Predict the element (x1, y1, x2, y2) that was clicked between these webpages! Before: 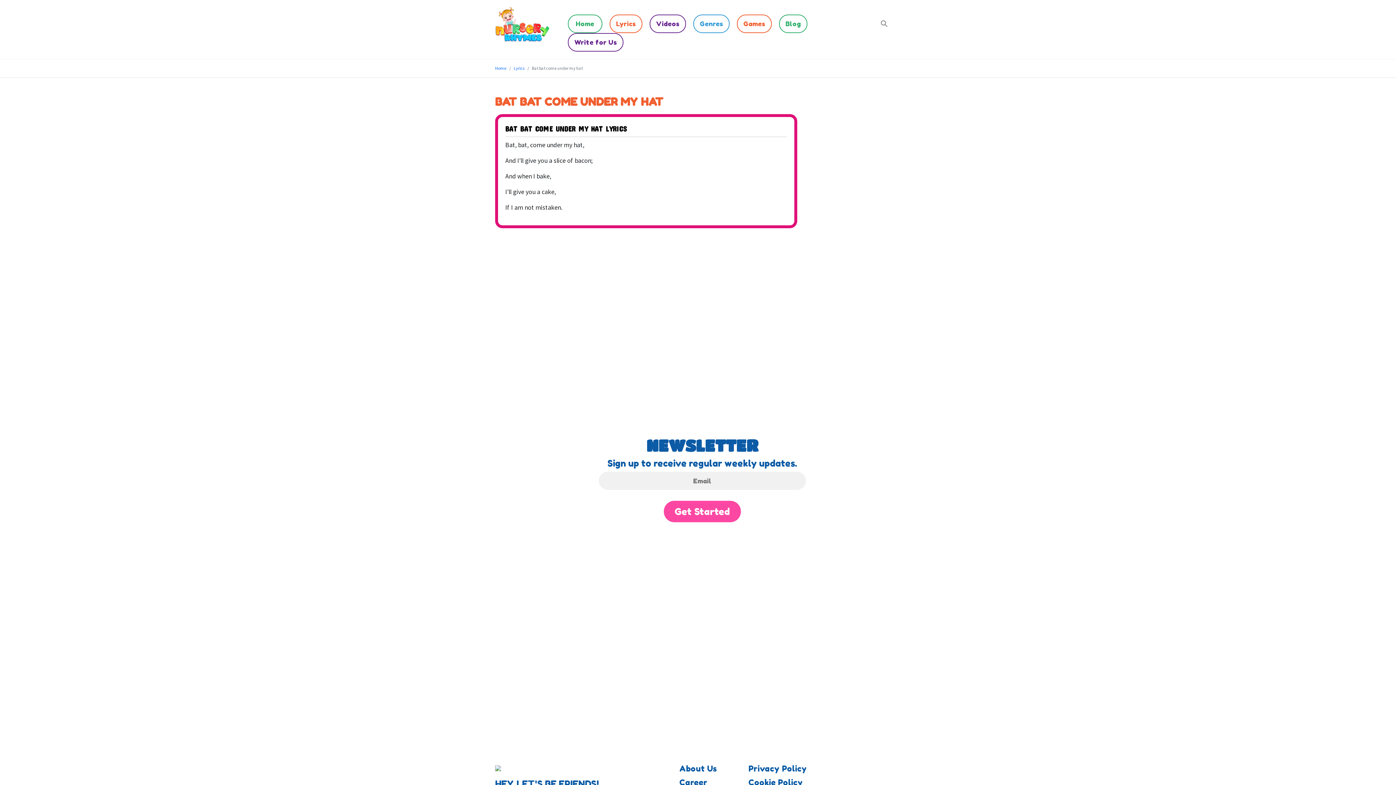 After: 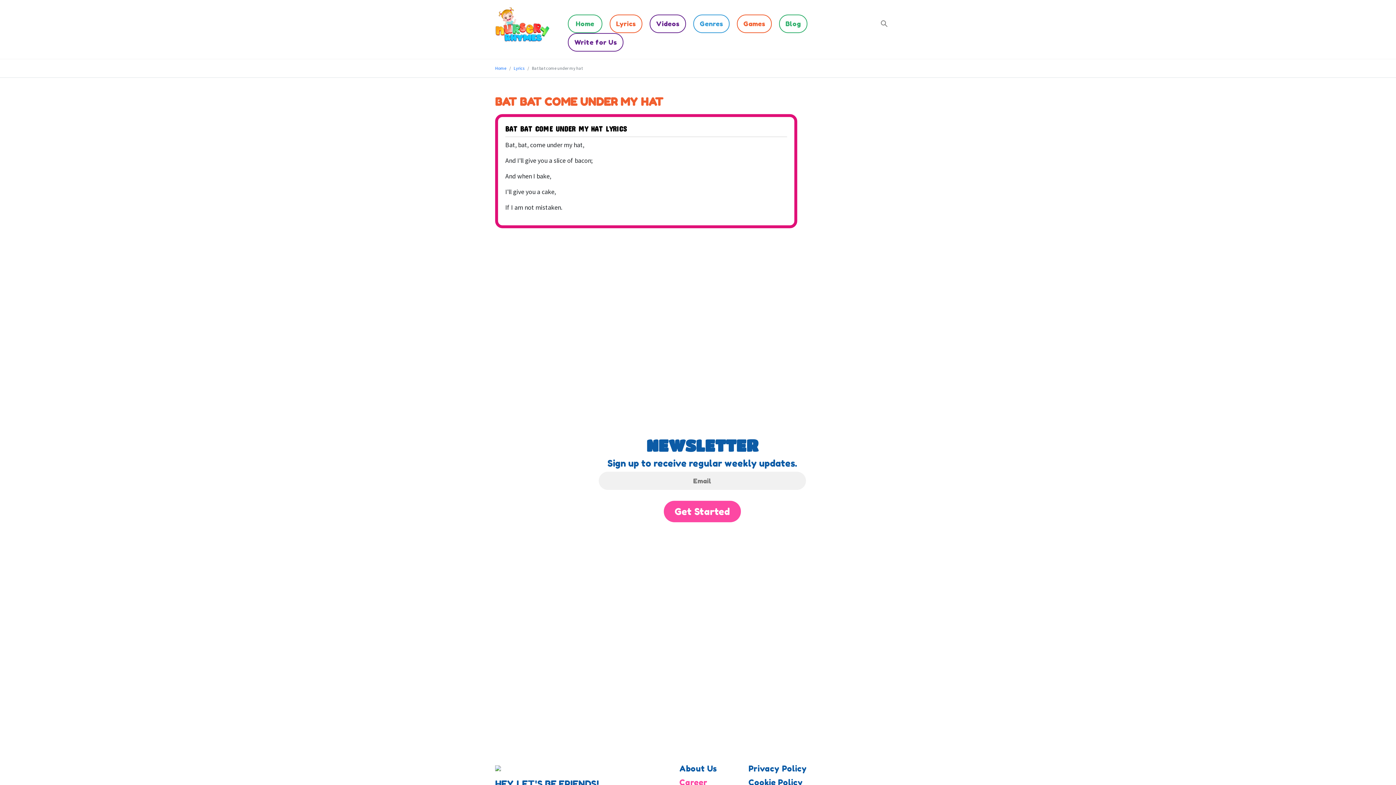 Action: bbox: (679, 778, 707, 787) label: Career